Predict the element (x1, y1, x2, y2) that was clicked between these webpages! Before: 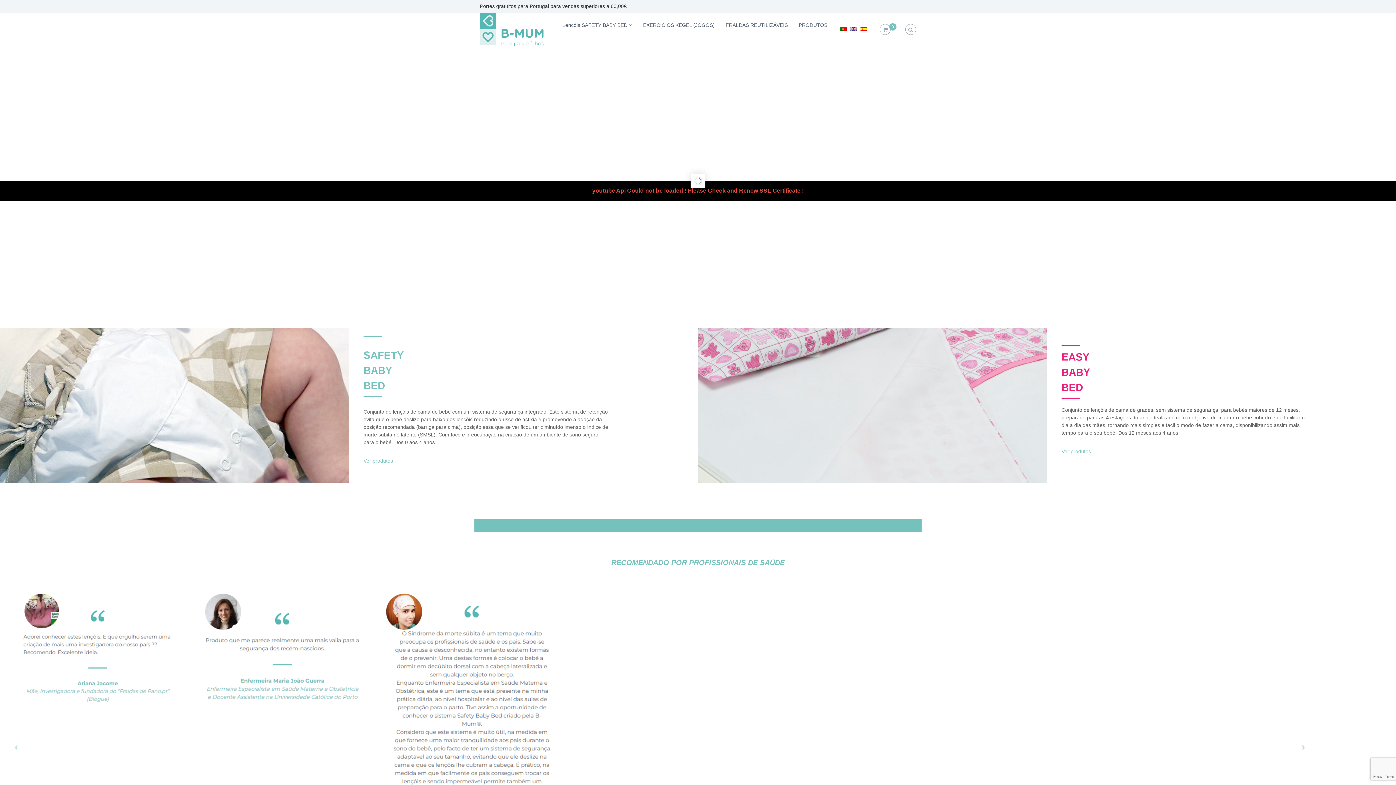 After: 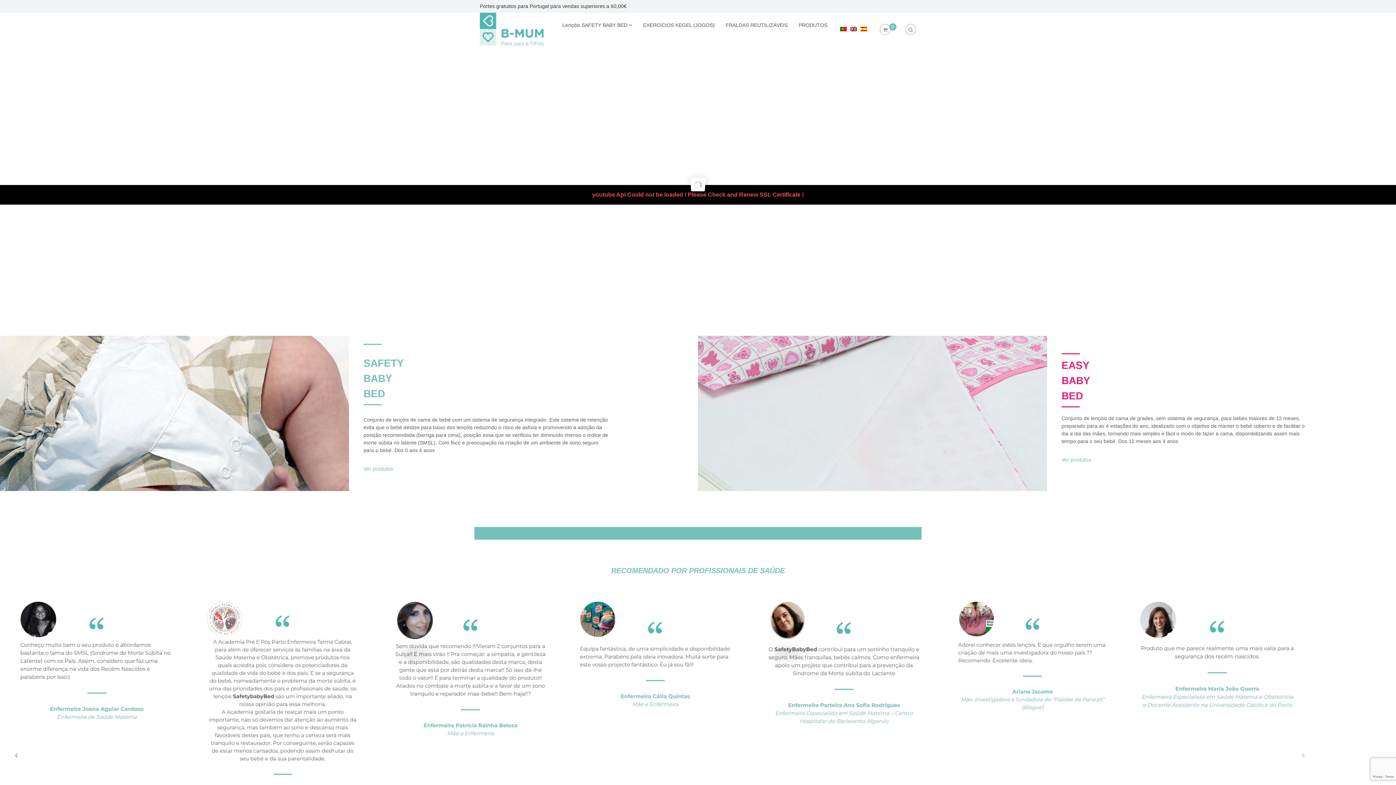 Action: bbox: (5, 741, 27, 752)